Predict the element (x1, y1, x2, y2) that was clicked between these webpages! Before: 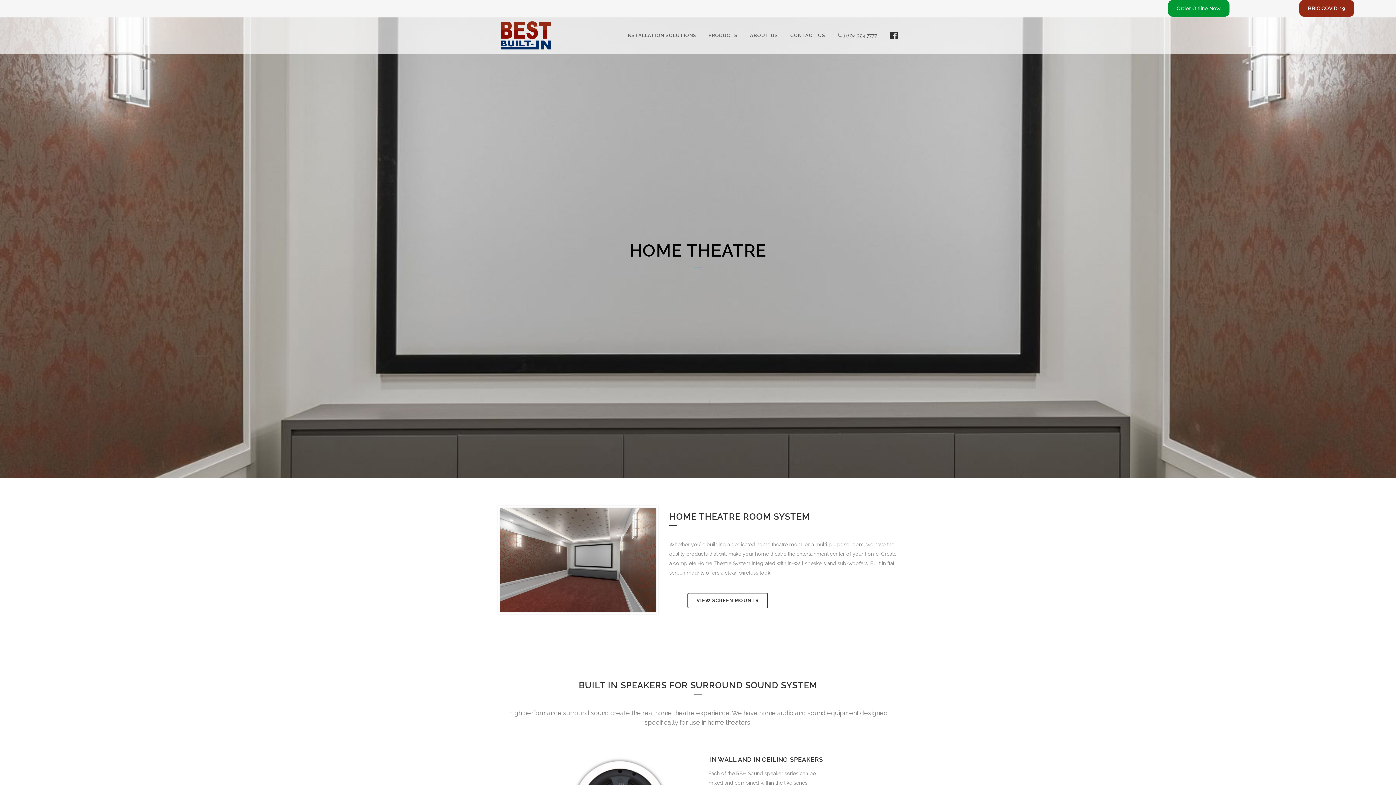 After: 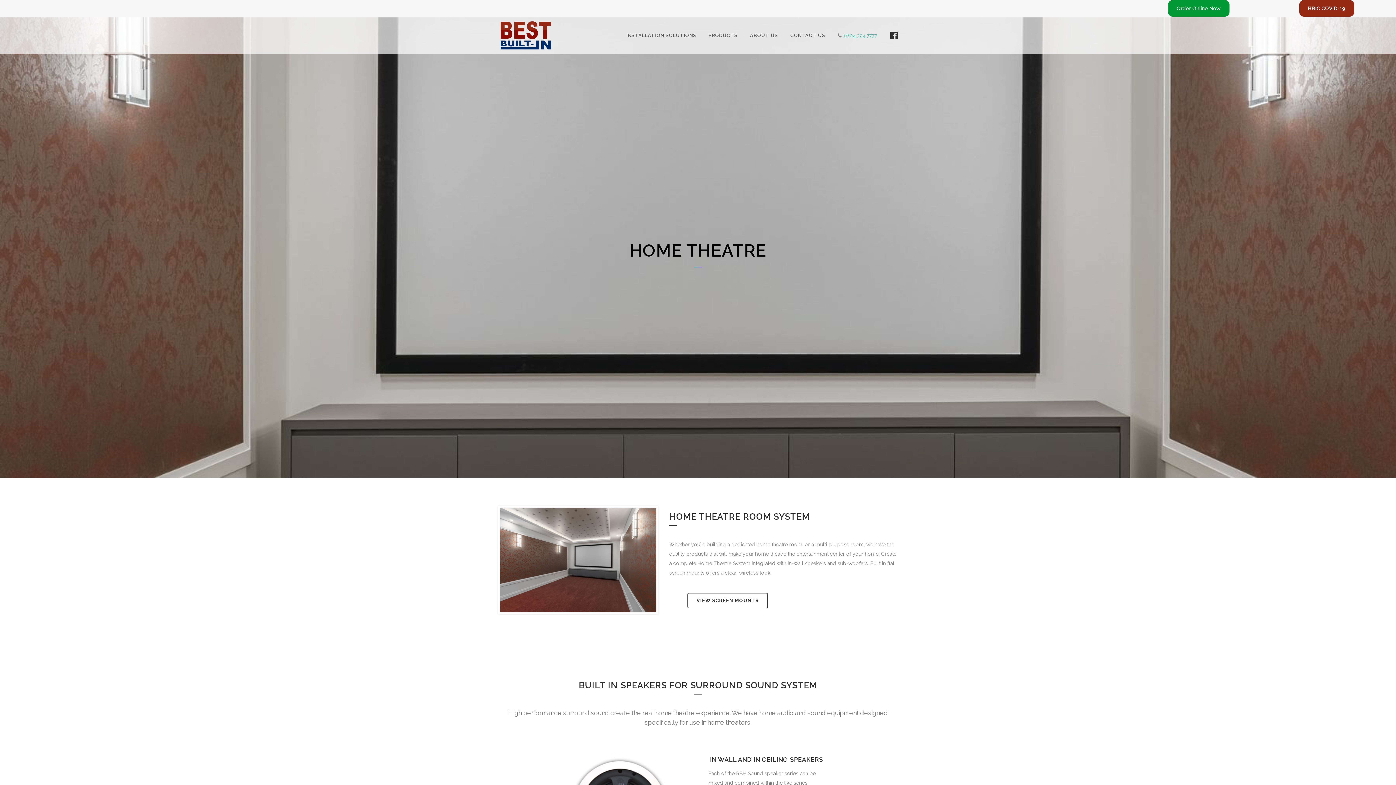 Action: label: 1.604.324.7777 bbox: (843, 32, 877, 38)